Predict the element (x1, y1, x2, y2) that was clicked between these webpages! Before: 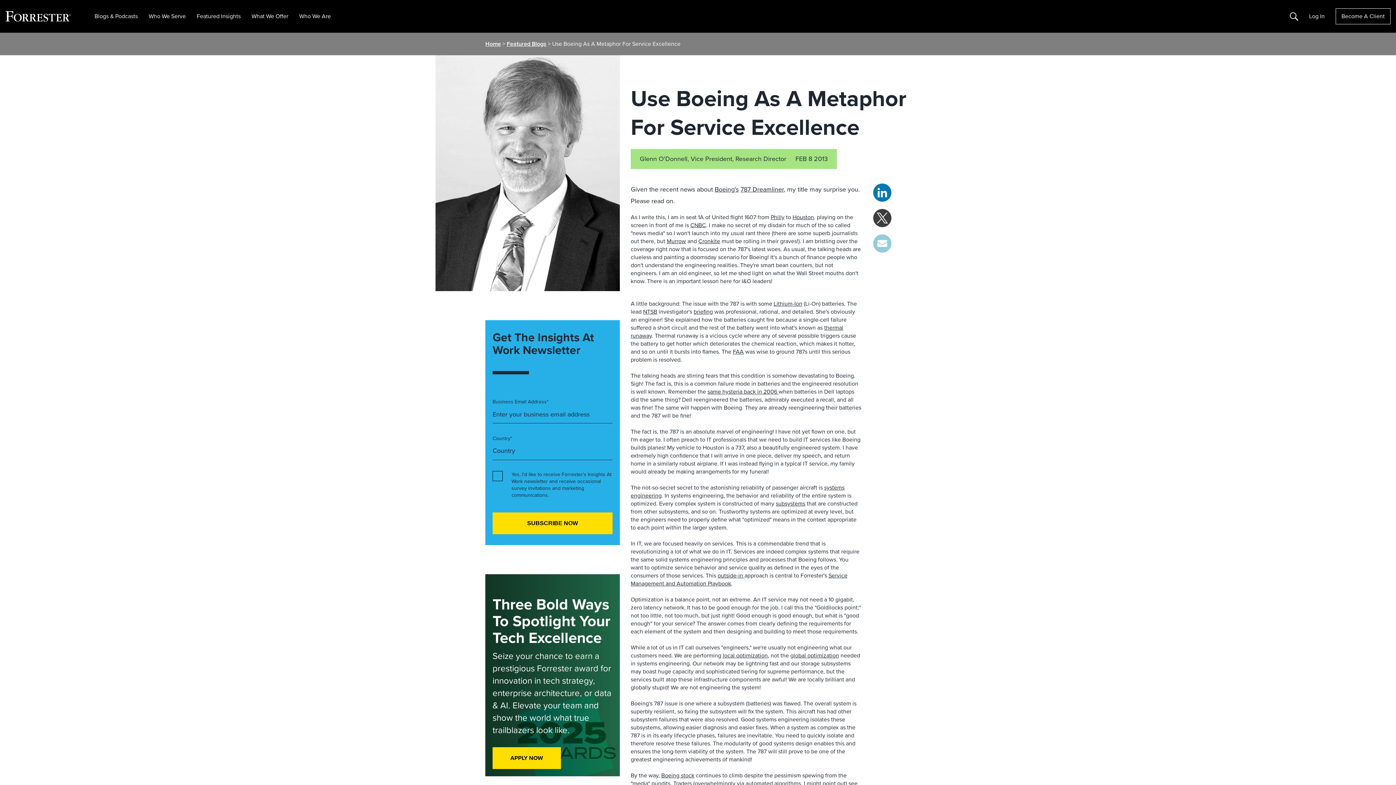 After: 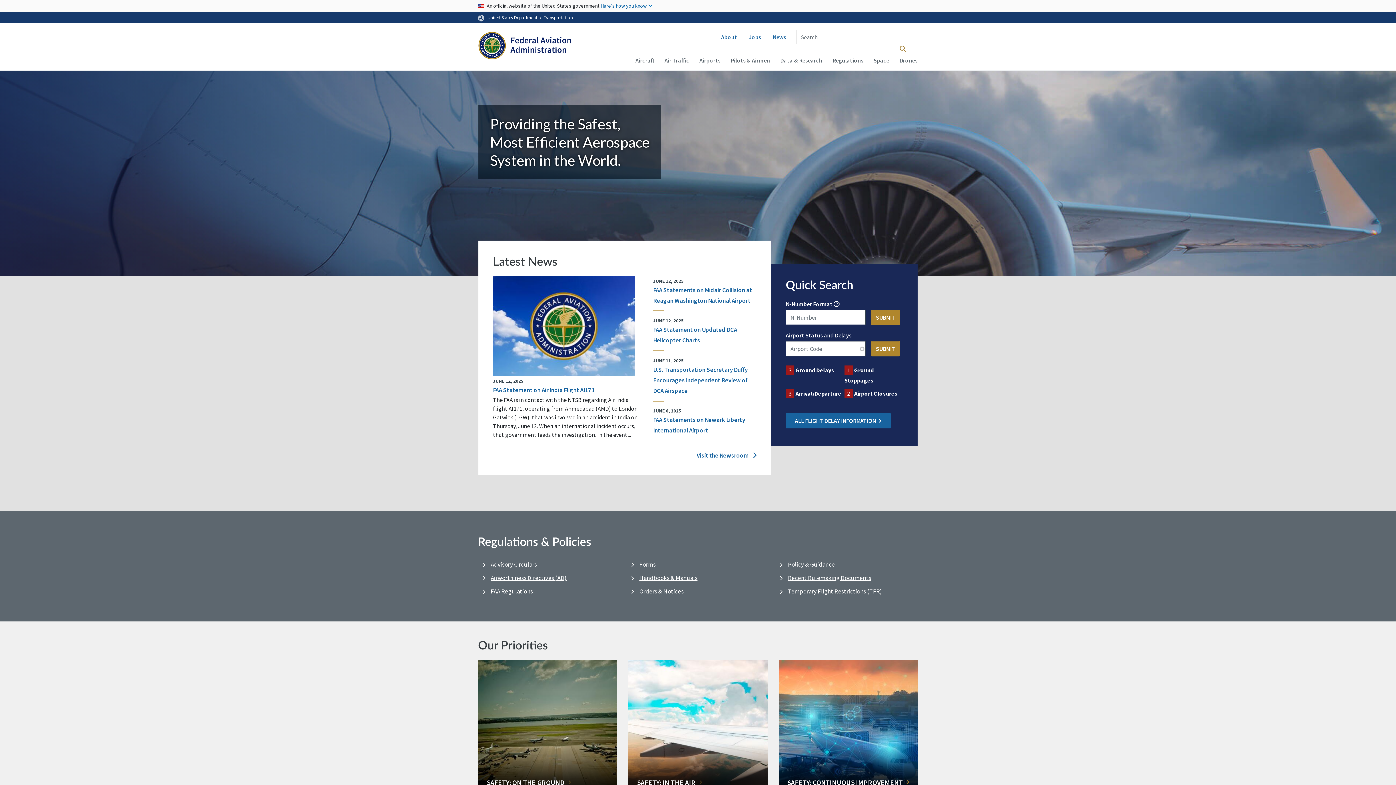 Action: label: FAA bbox: (733, 347, 744, 356)